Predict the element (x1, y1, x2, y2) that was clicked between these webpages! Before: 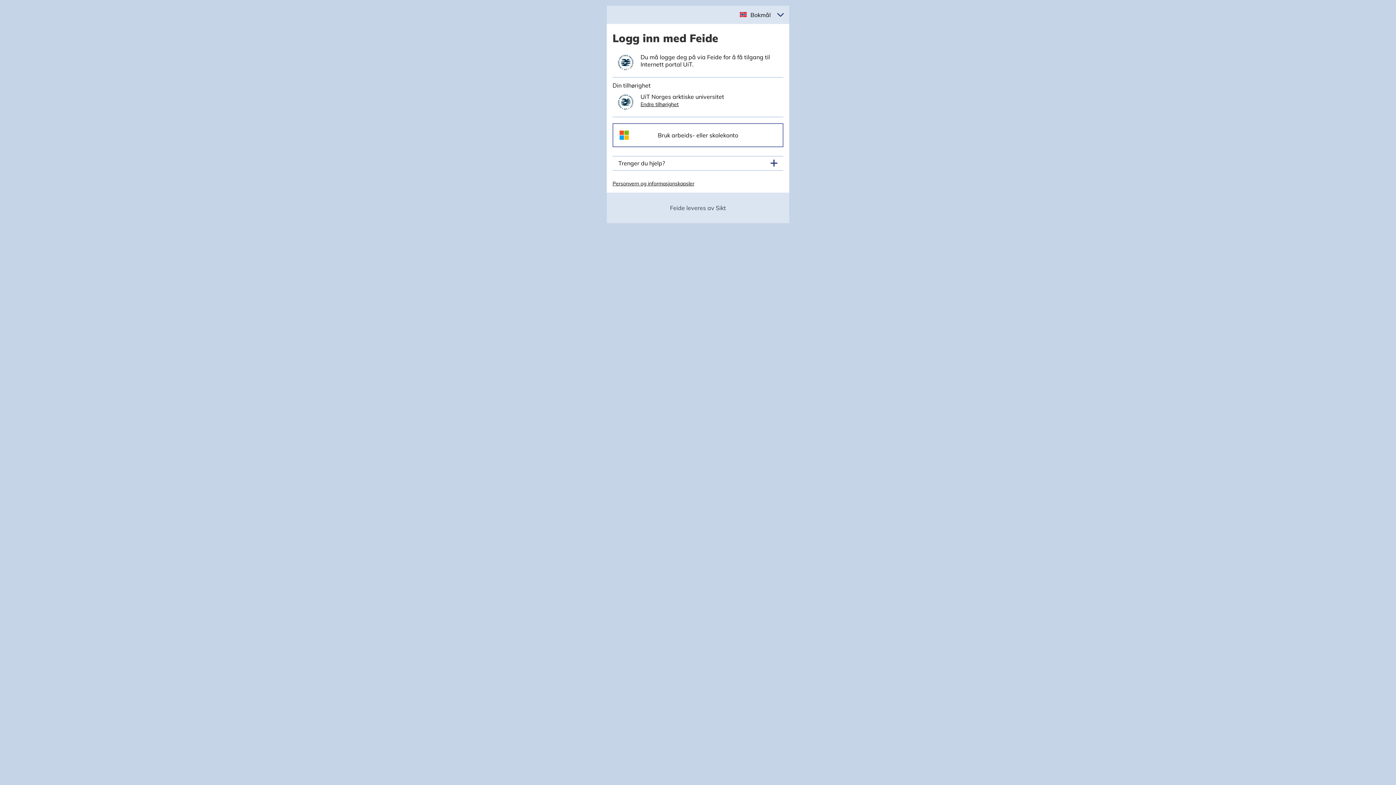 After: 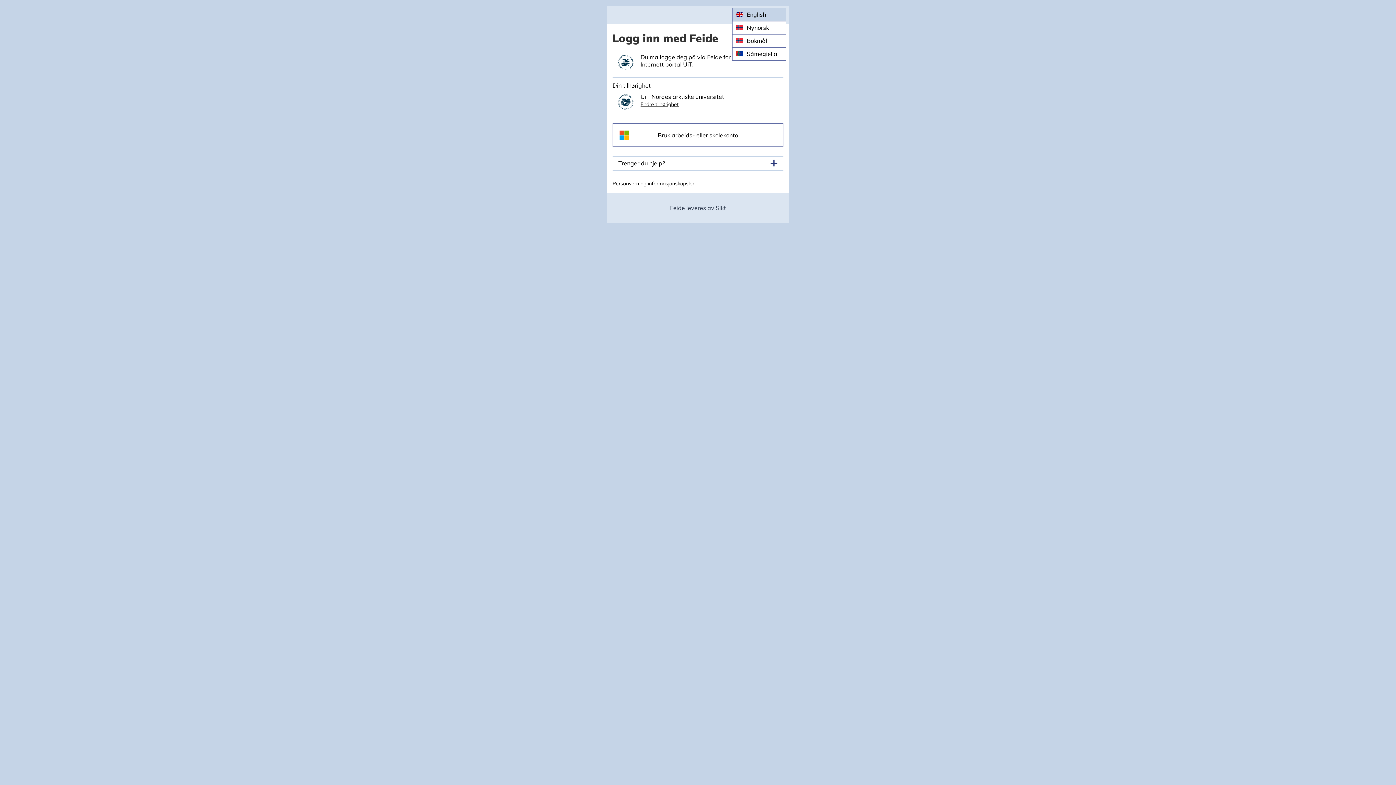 Action: label: Velg språk bbox: (746, 7, 772, 22)